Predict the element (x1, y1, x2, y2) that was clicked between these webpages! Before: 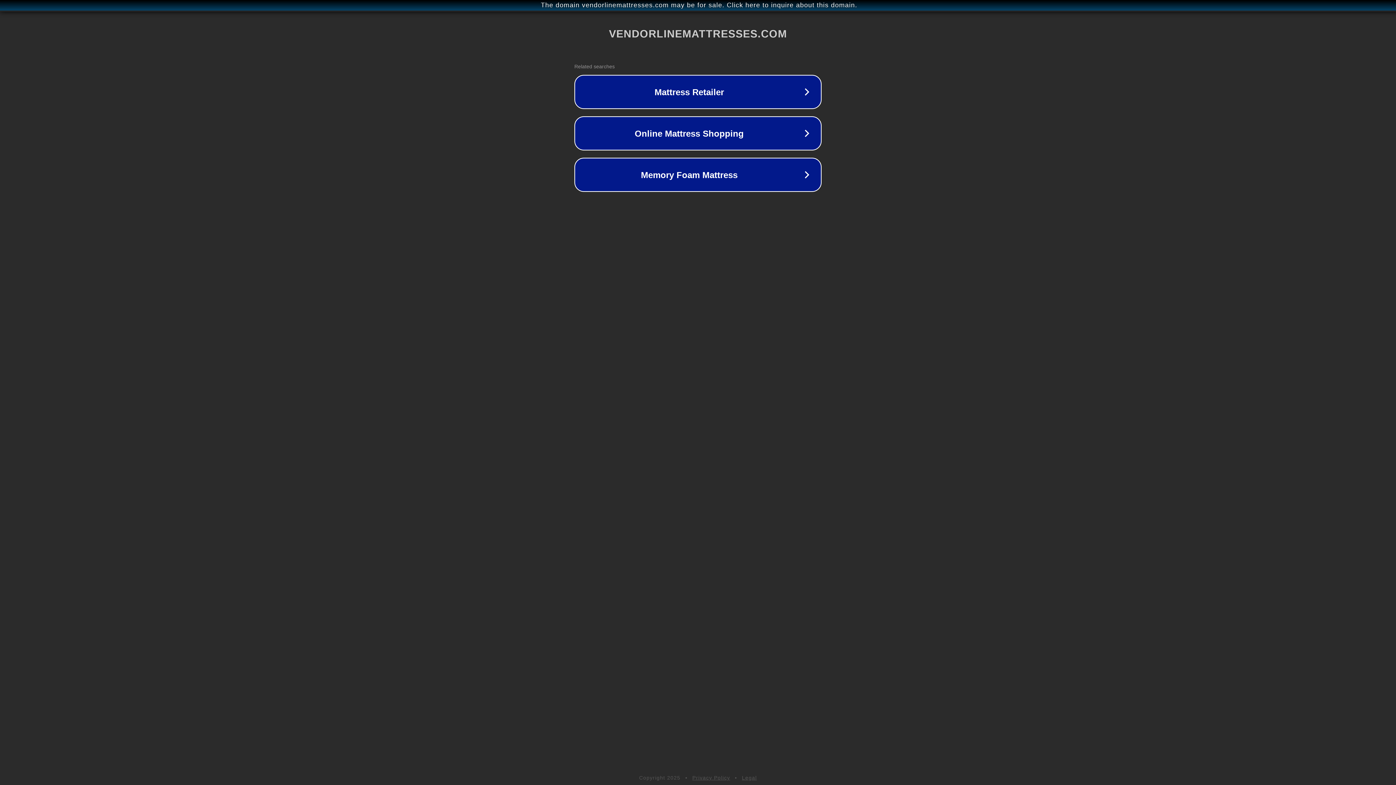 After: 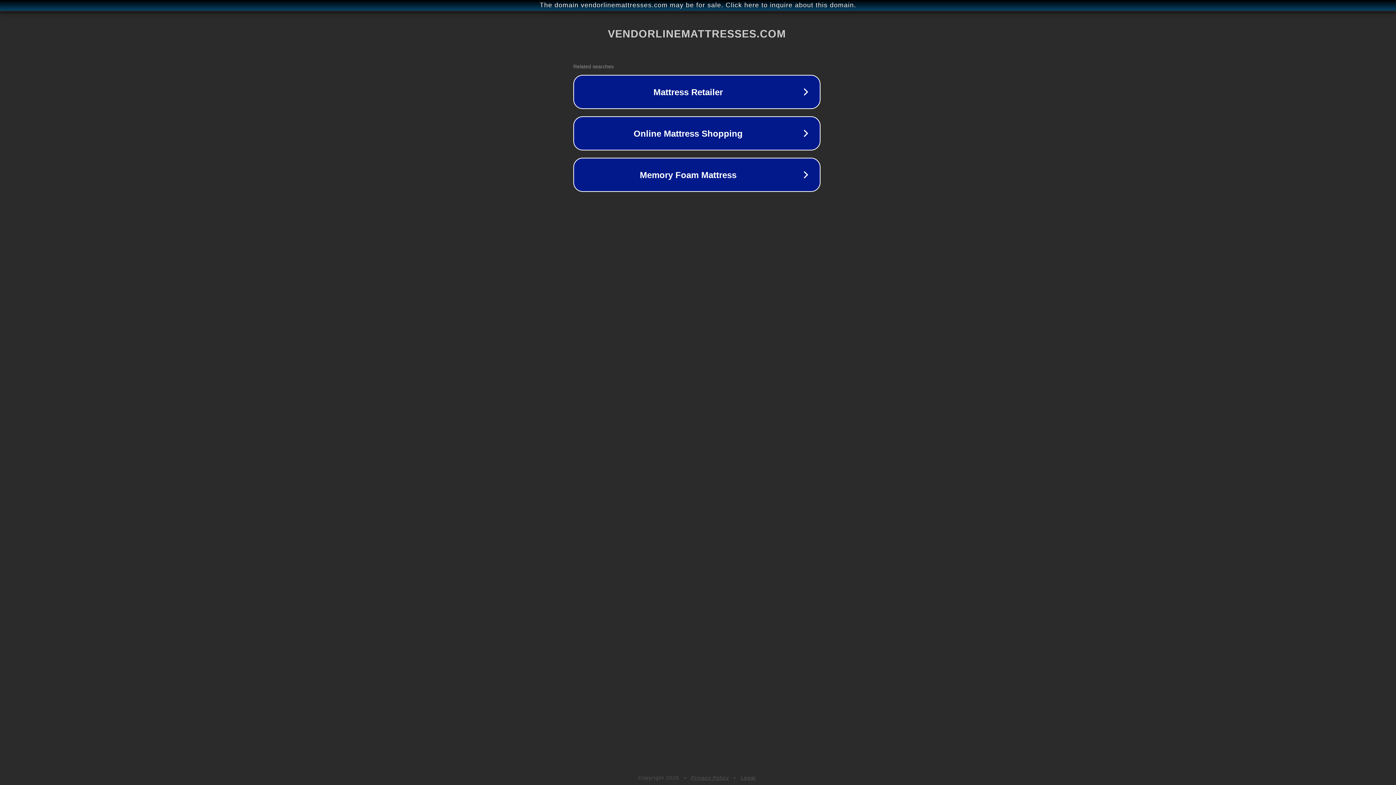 Action: label: The domain vendorlinemattresses.com may be for sale. Click here to inquire about this domain. bbox: (1, 1, 1397, 9)